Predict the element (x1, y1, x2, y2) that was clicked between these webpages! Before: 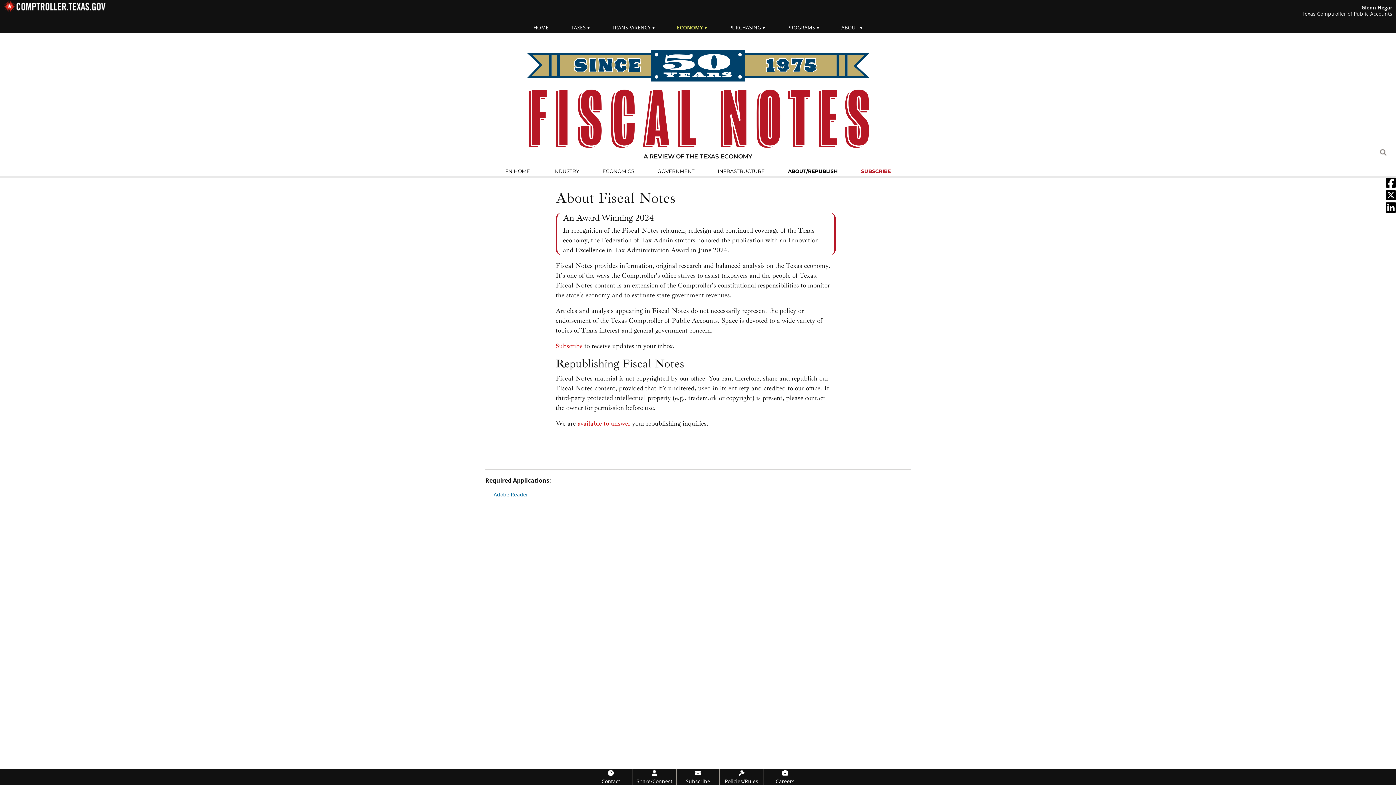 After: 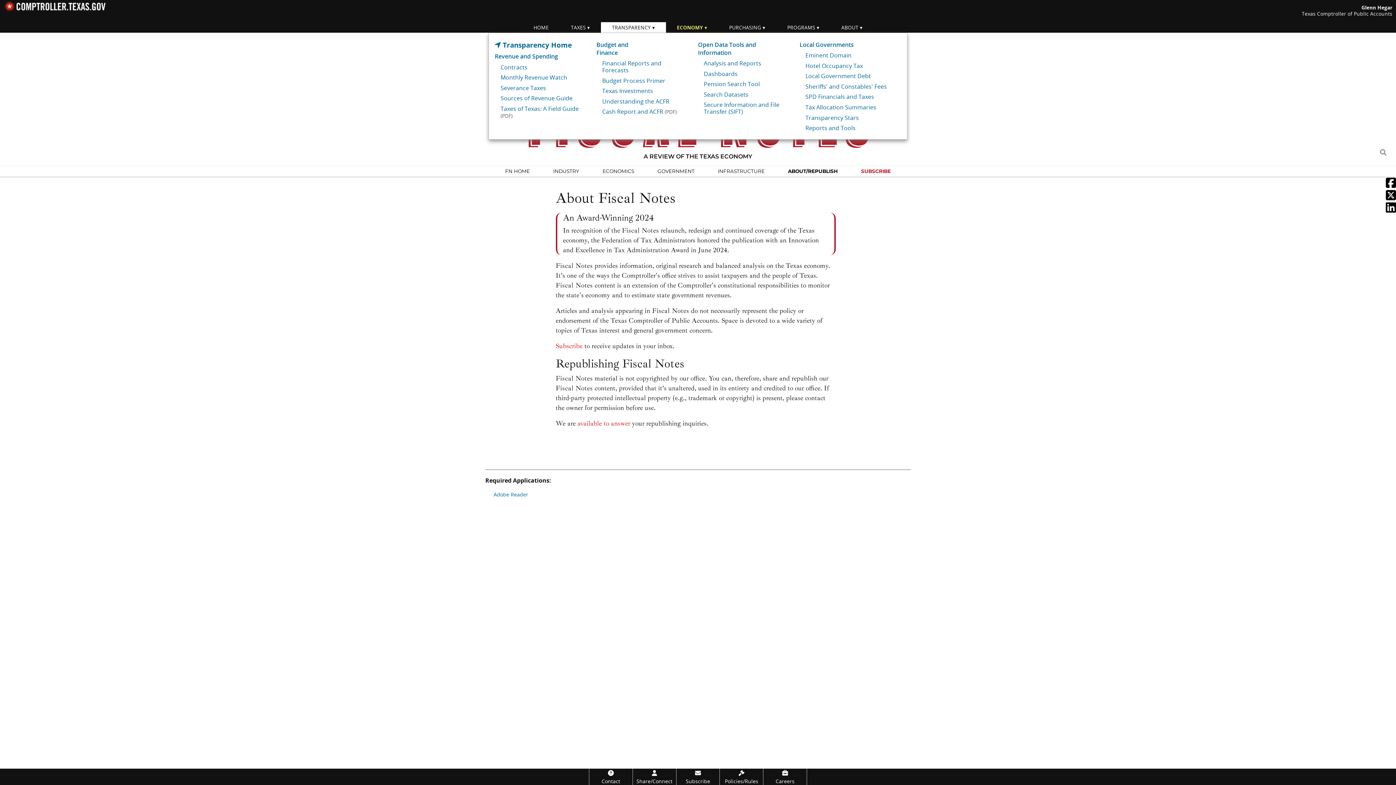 Action: label: TRANSPARENCY bbox: (601, 22, 666, 32)